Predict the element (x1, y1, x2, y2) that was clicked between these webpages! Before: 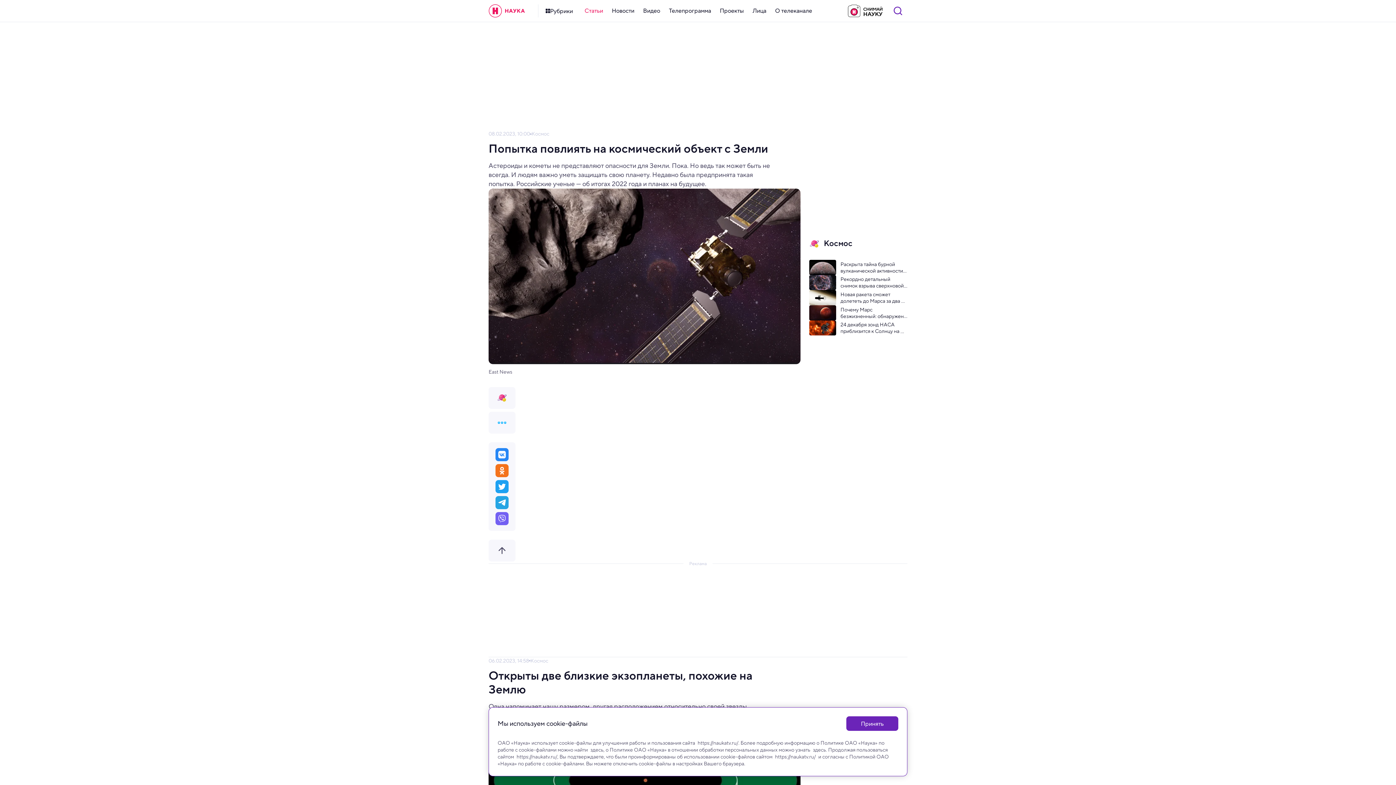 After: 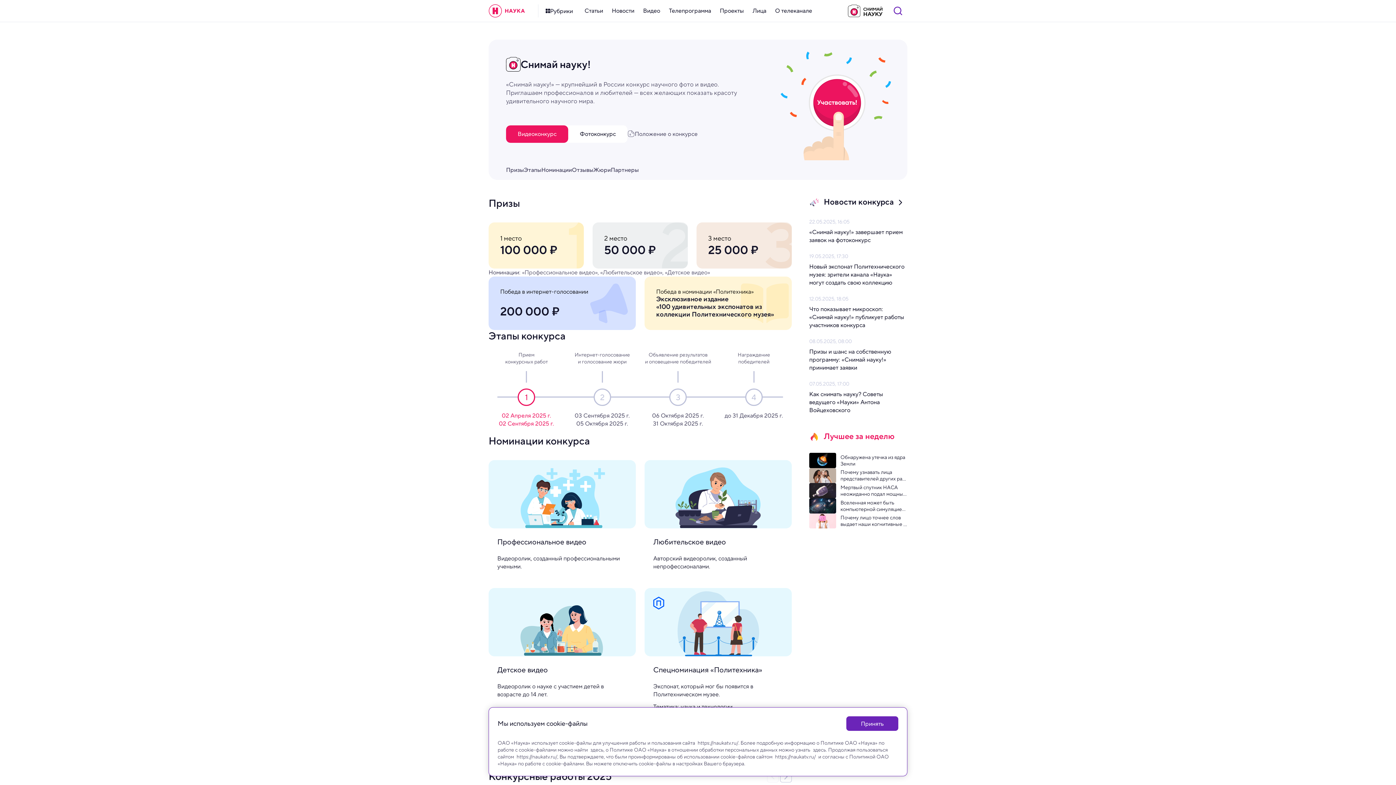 Action: bbox: (842, 0, 888, 21)